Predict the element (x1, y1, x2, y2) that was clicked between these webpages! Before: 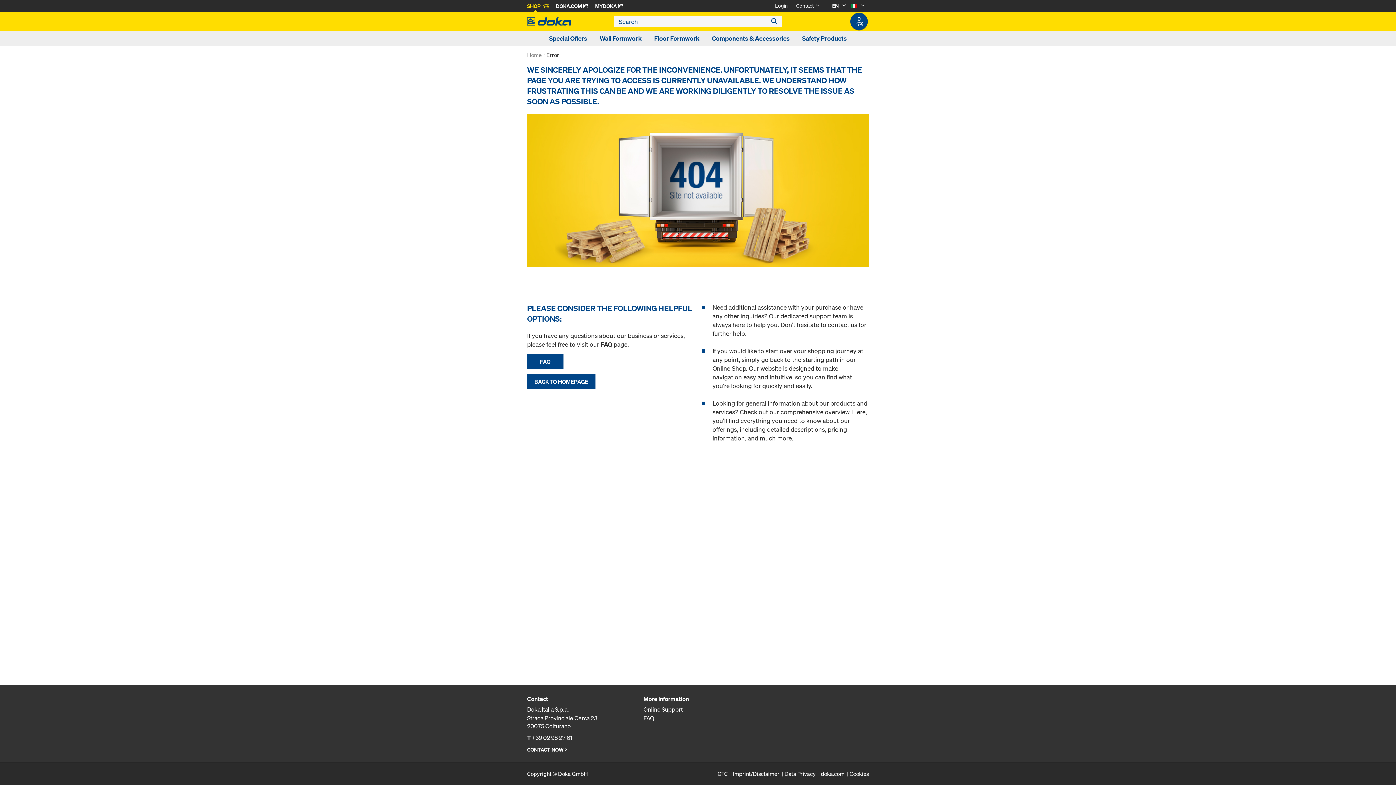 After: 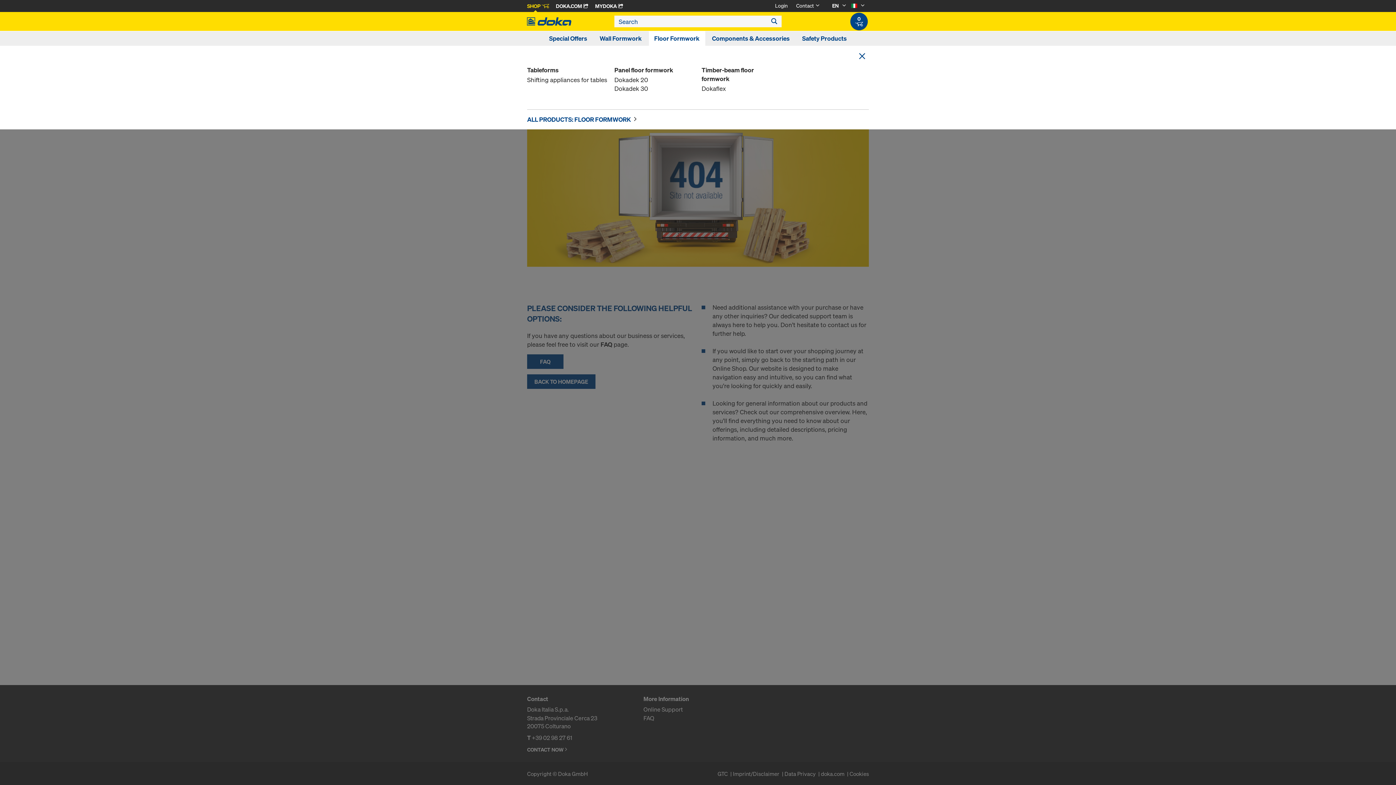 Action: label: Floor Formwork bbox: (654, 34, 699, 42)